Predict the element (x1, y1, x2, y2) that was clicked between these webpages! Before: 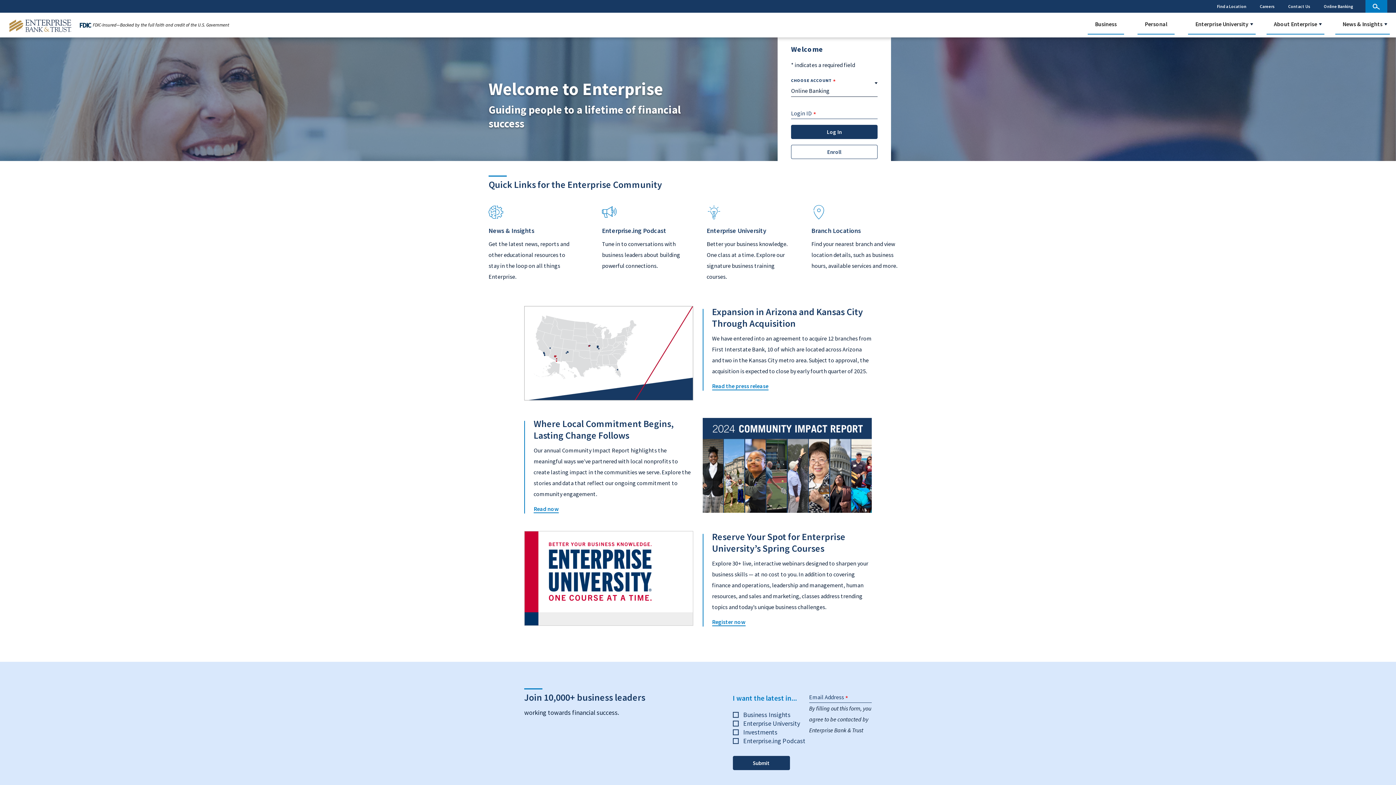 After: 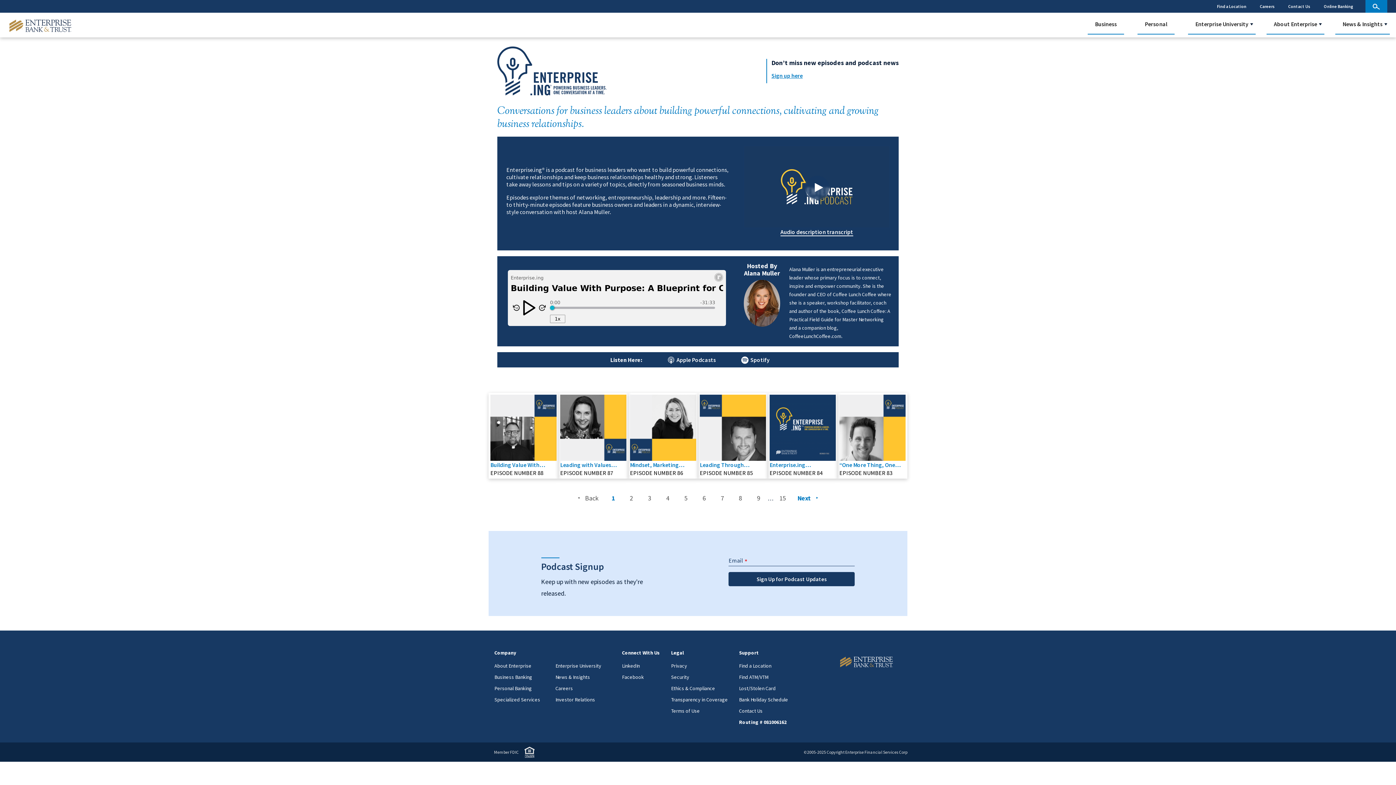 Action: label: Enterprise.ing Podcast
Tune in to conversations with business leaders about building powerful connections. bbox: (602, 205, 689, 271)